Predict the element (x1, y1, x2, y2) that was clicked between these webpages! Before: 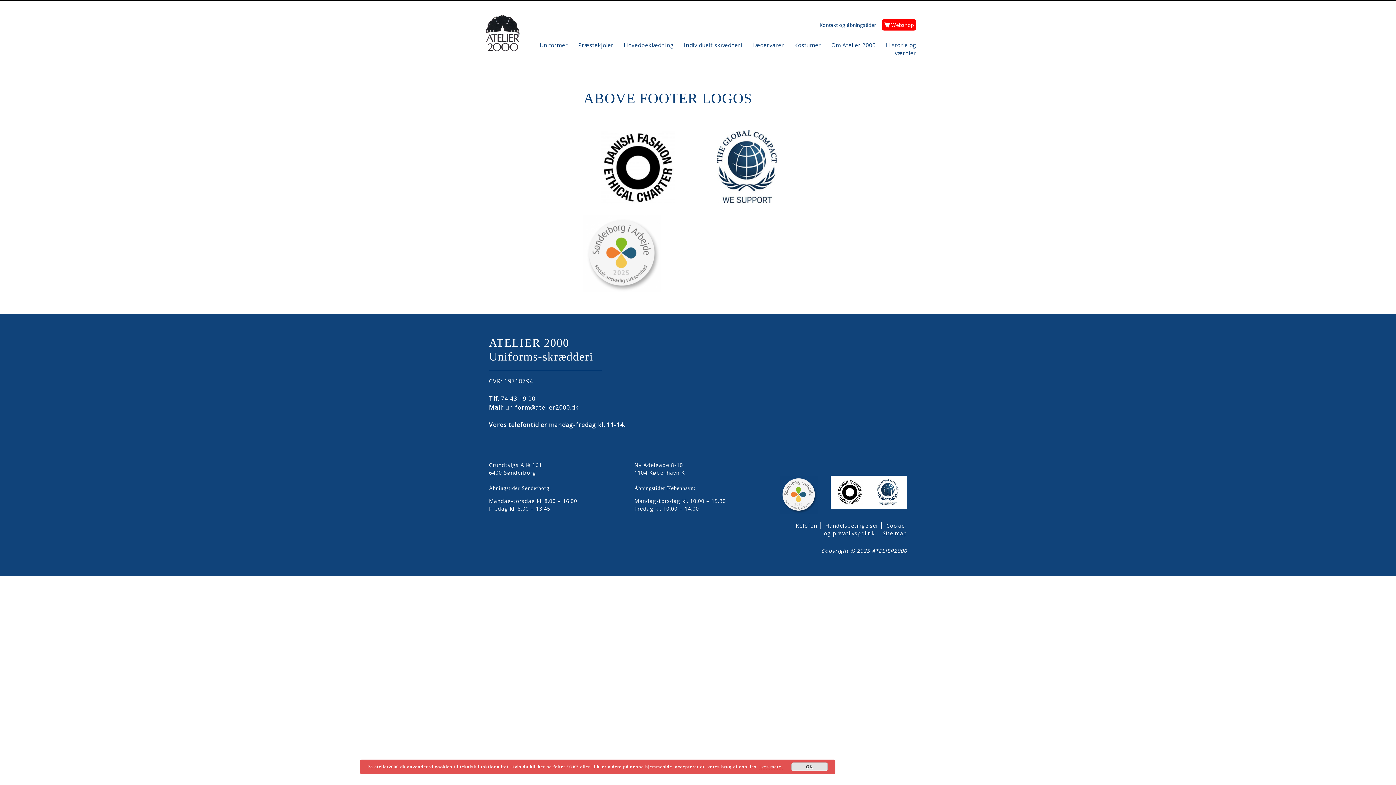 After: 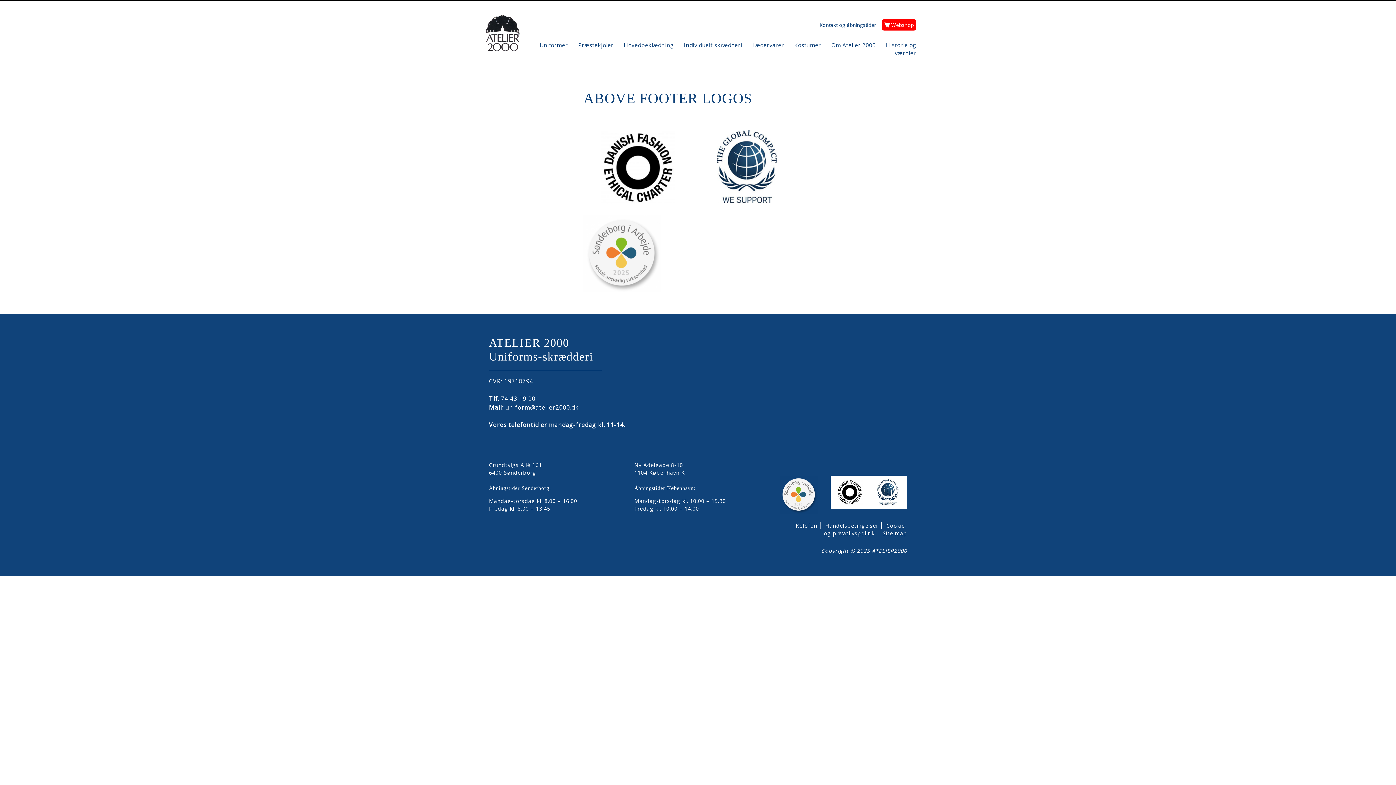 Action: label: OK bbox: (791, 762, 828, 771)